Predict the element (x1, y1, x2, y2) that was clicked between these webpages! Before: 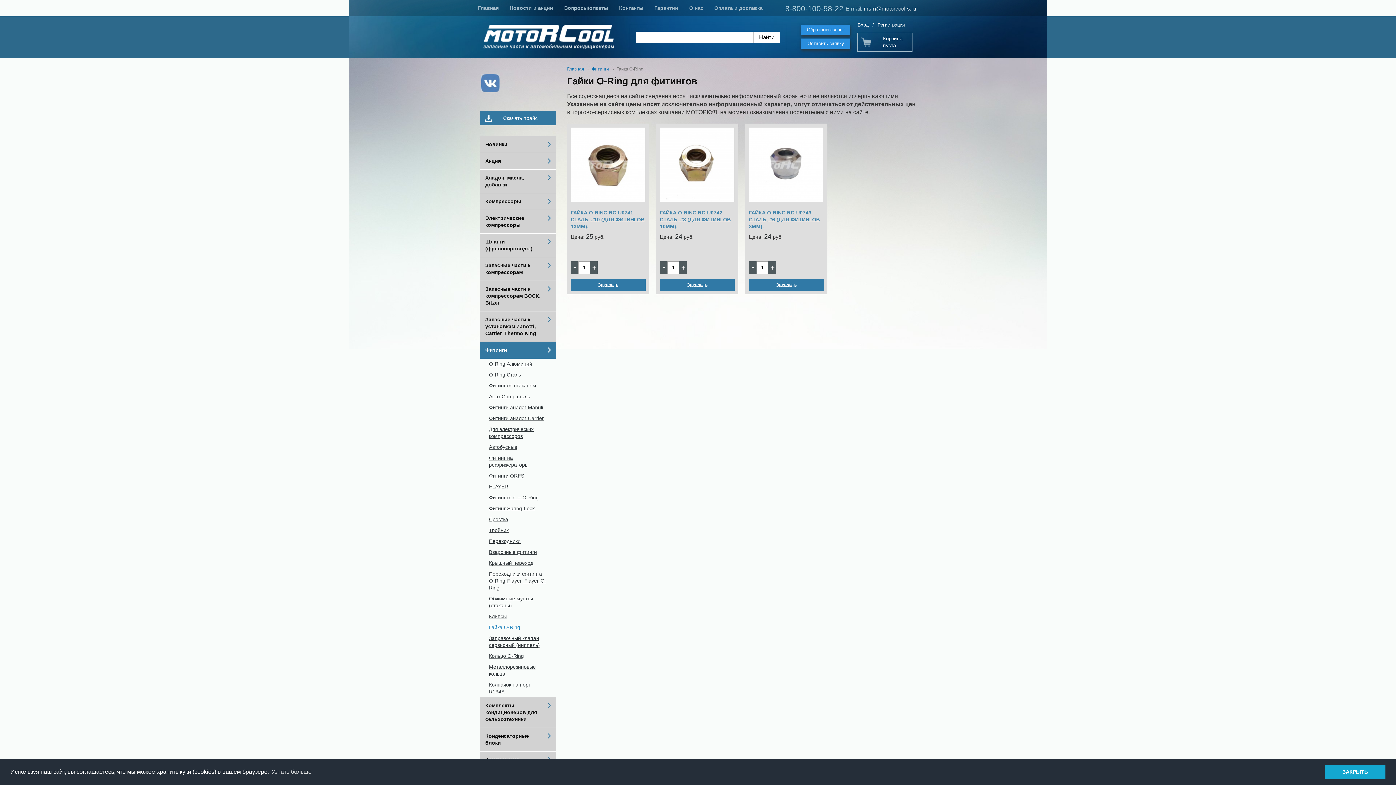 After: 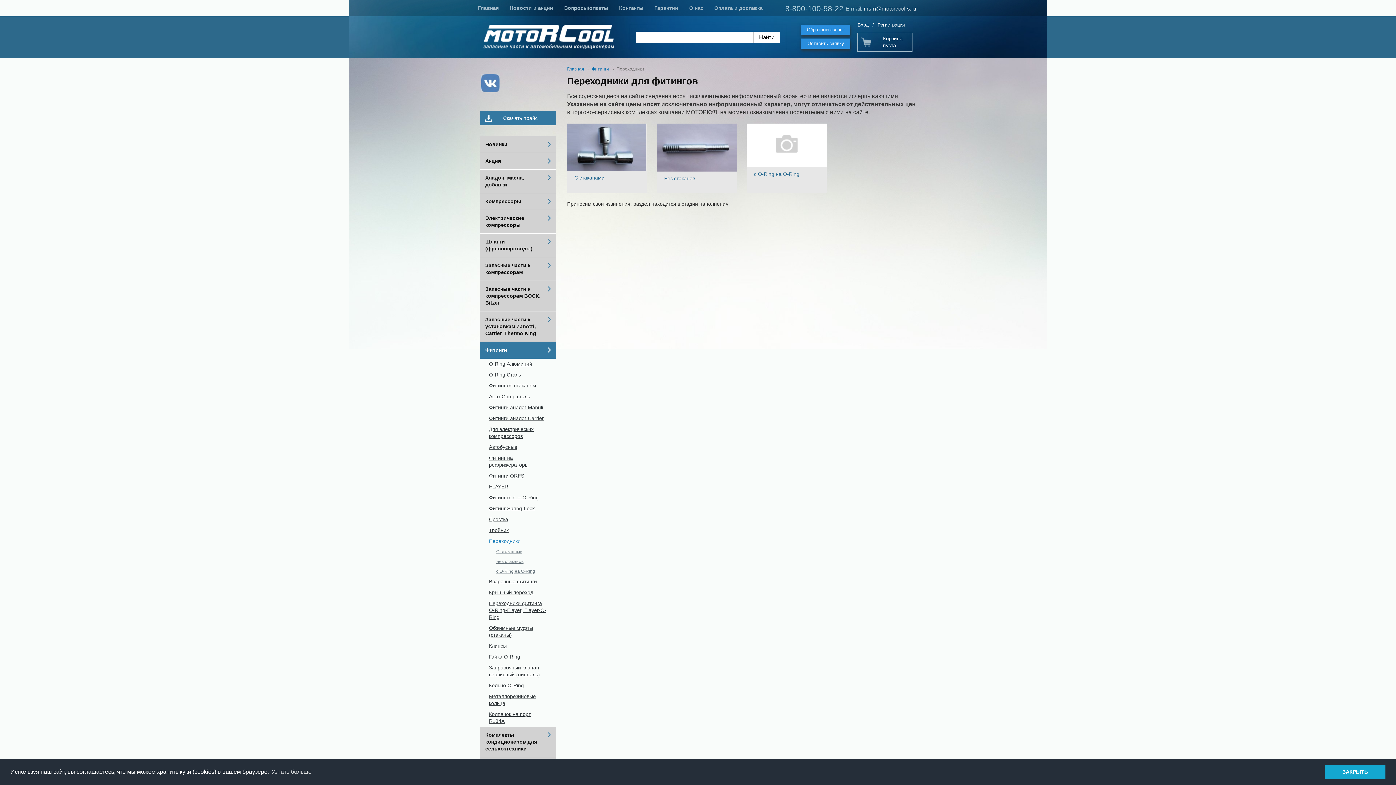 Action: label: Переходники bbox: (480, 536, 556, 547)